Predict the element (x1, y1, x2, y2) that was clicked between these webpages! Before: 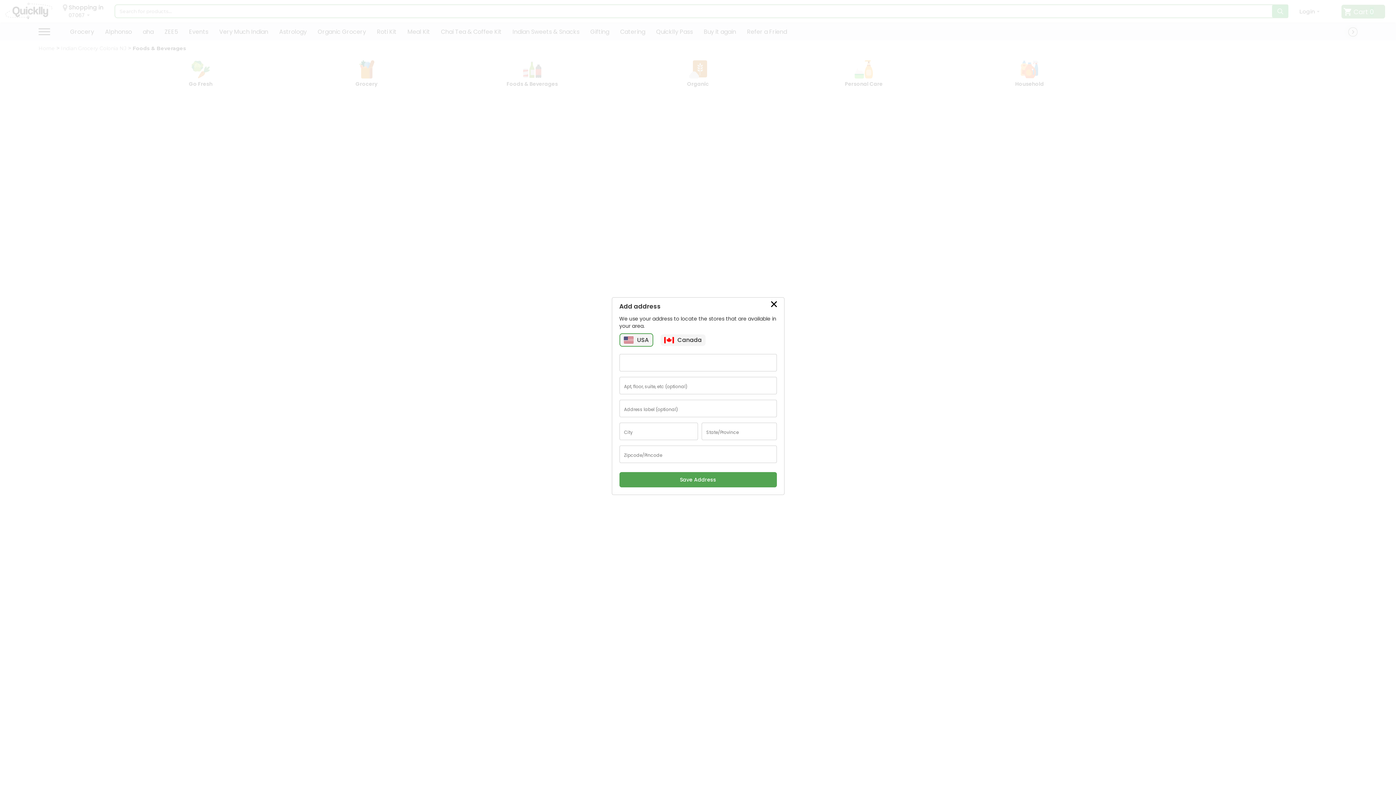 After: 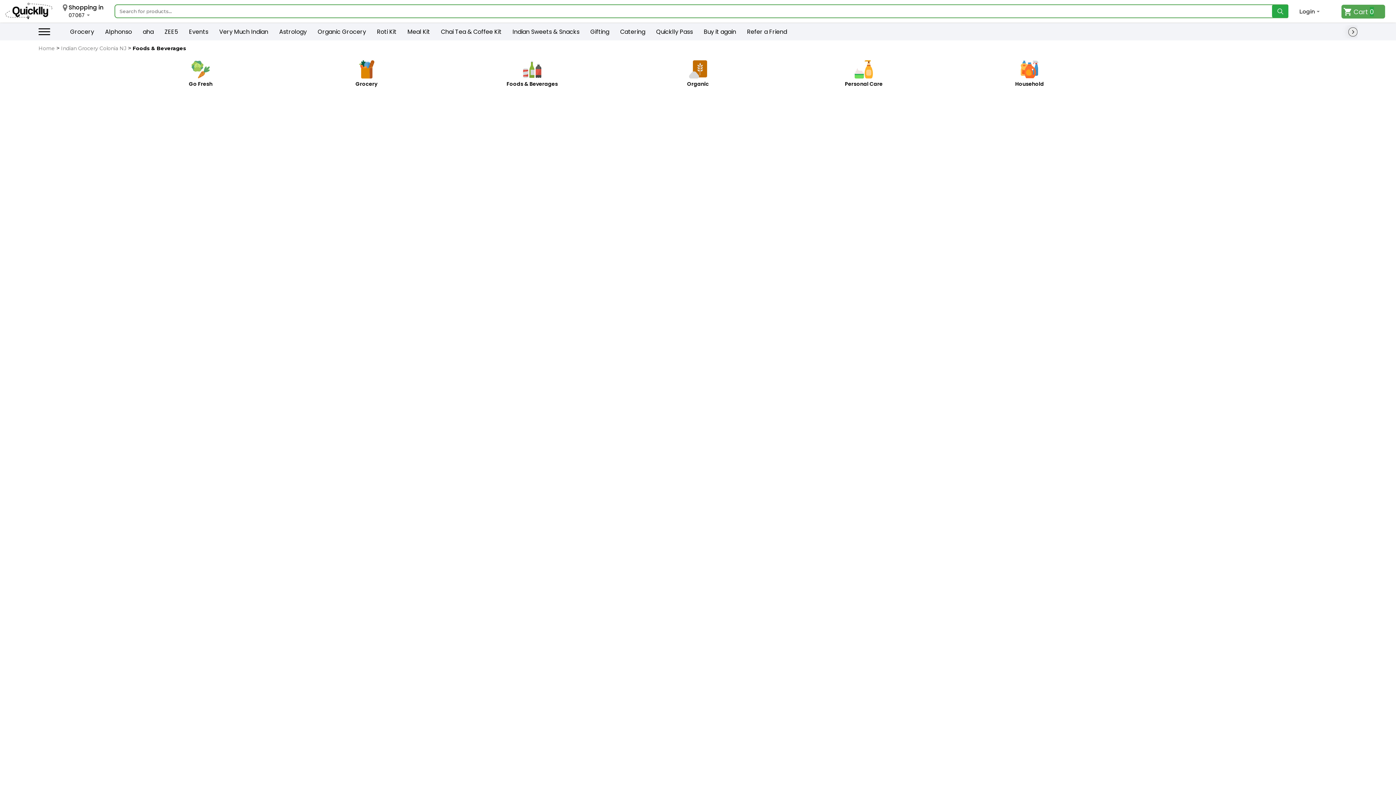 Action: bbox: (771, 301, 776, 307) label: Close